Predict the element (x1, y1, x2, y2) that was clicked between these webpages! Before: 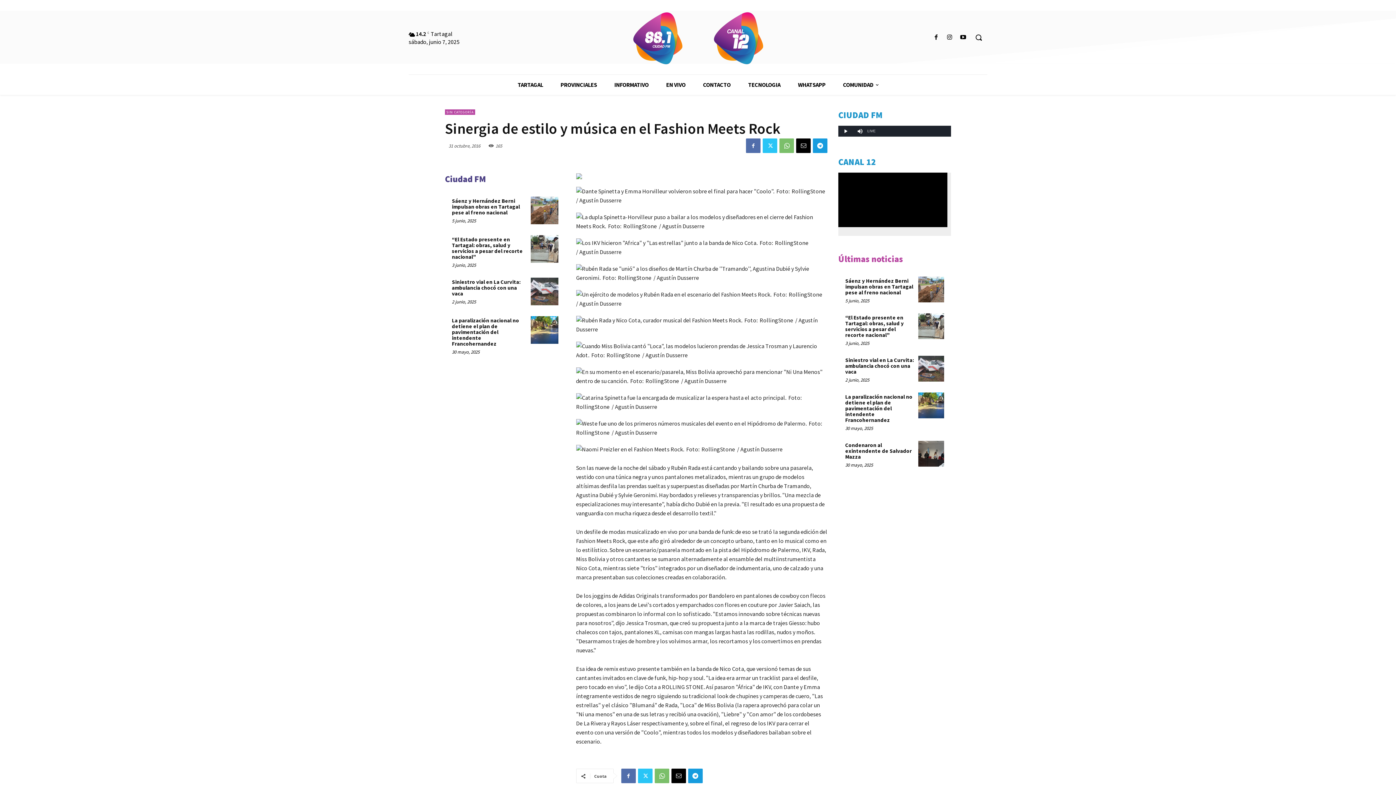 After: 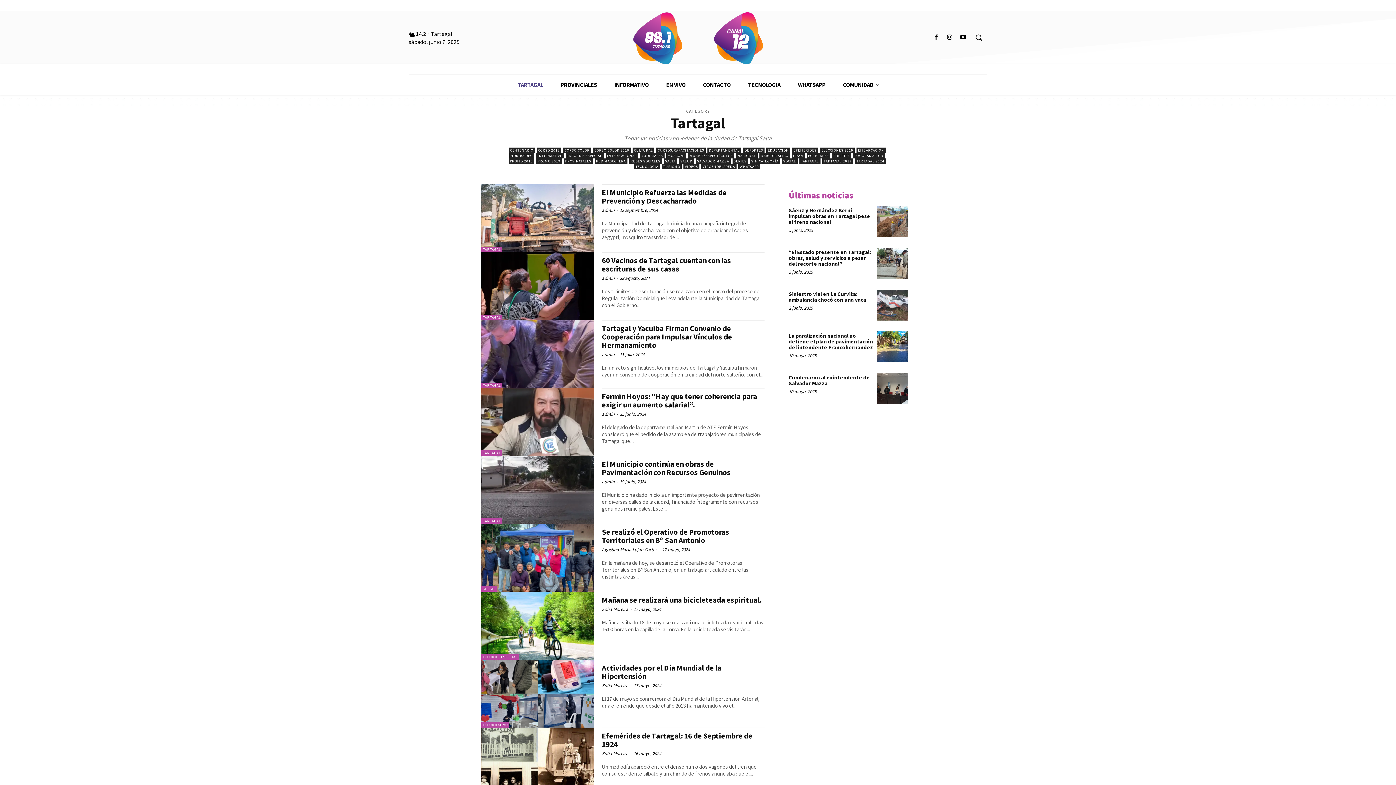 Action: label: TARTAGAL bbox: (509, 74, 552, 94)